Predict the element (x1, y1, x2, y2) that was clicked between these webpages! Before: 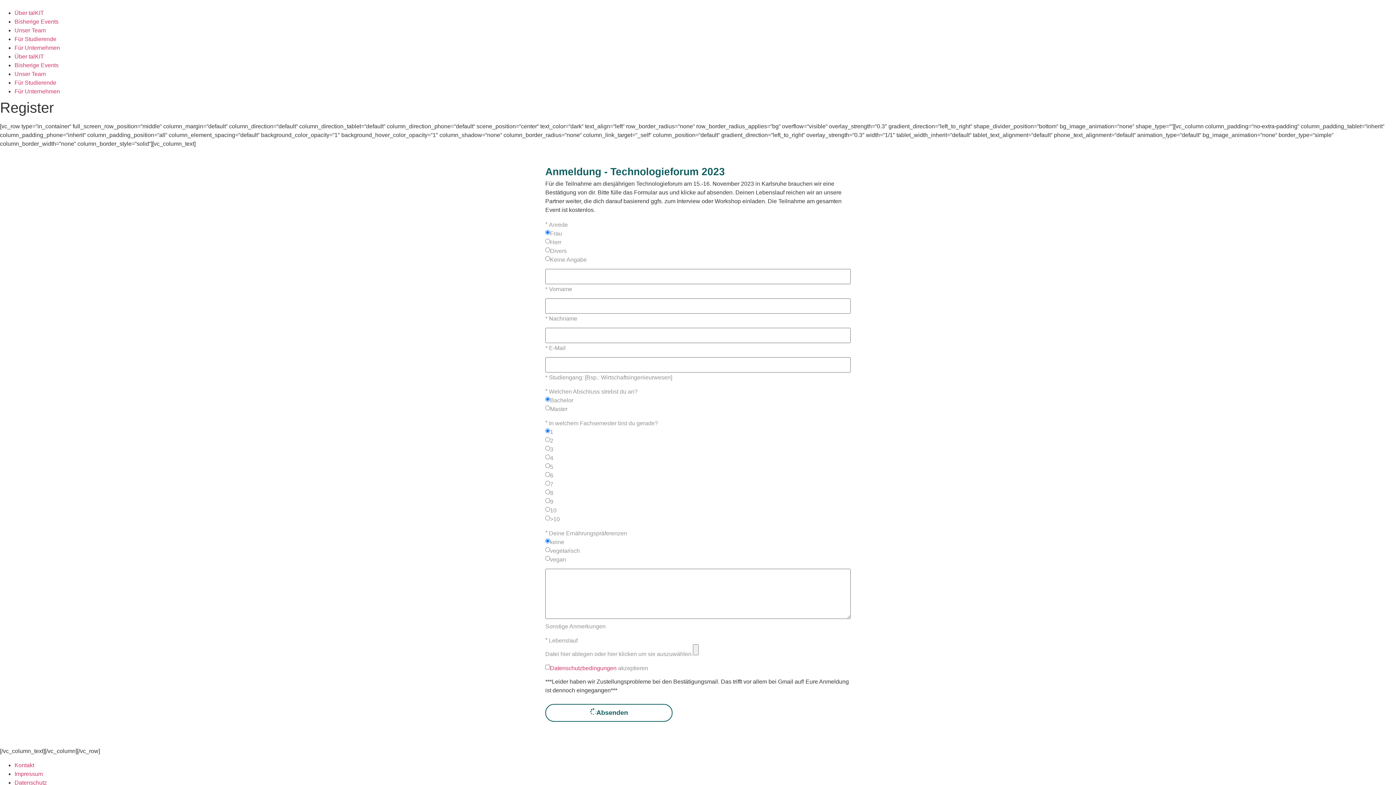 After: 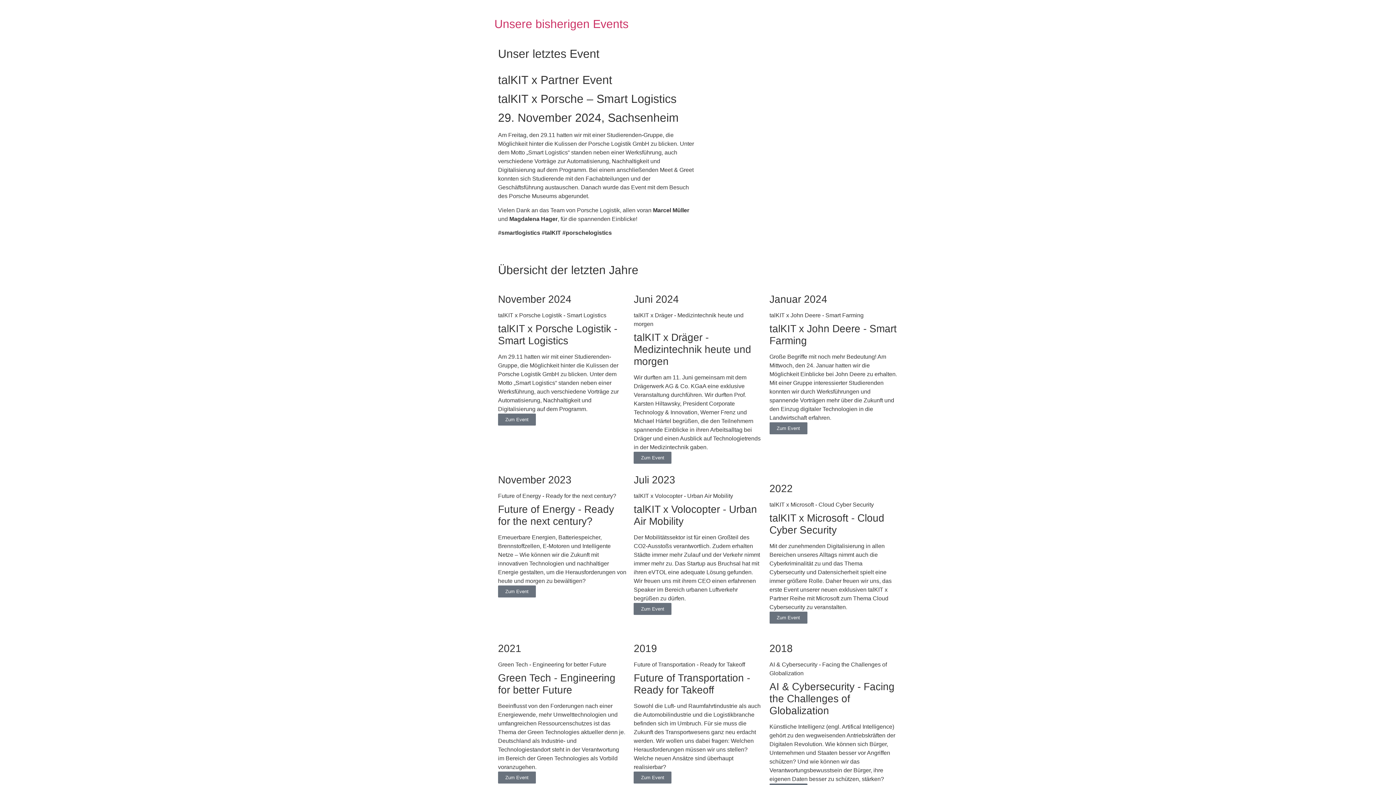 Action: bbox: (14, 18, 58, 24) label: Bisherige Events